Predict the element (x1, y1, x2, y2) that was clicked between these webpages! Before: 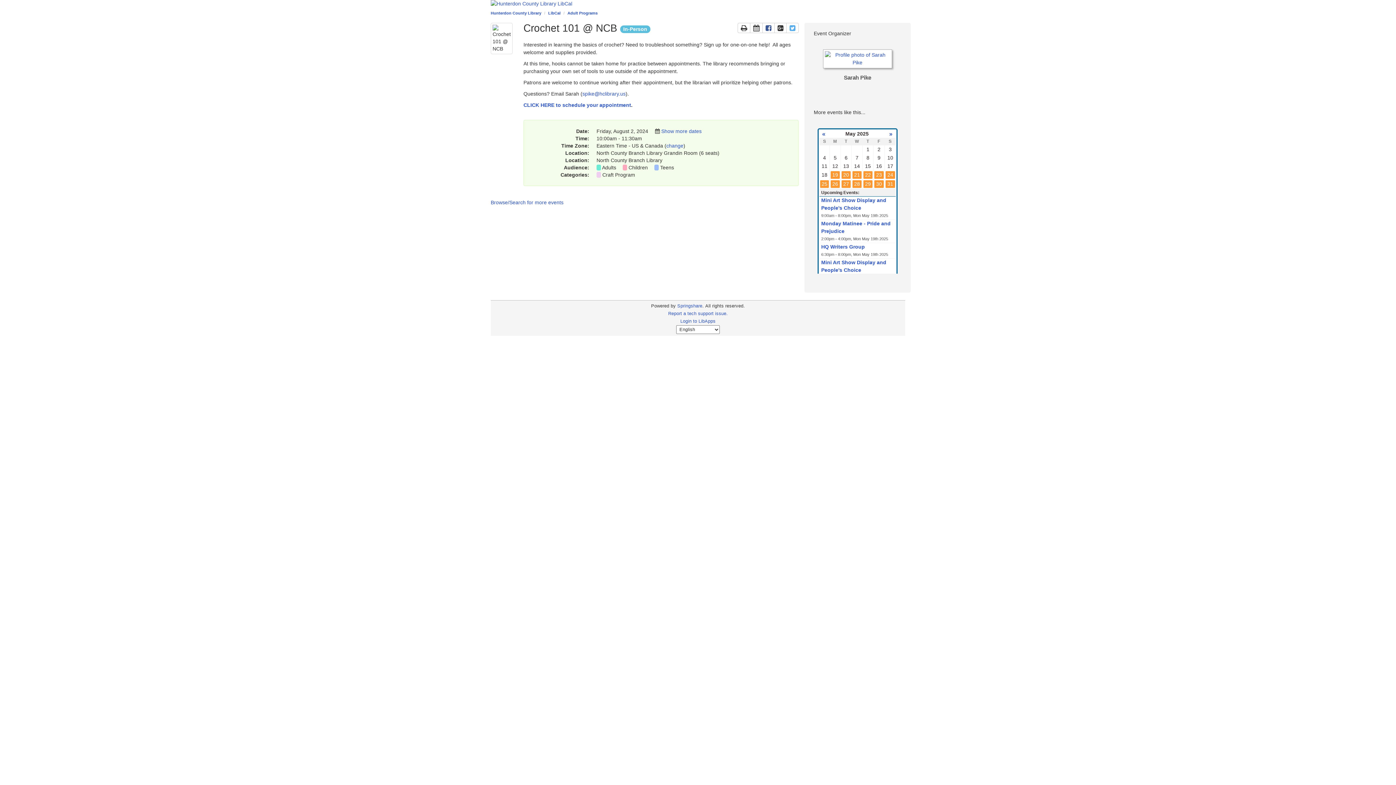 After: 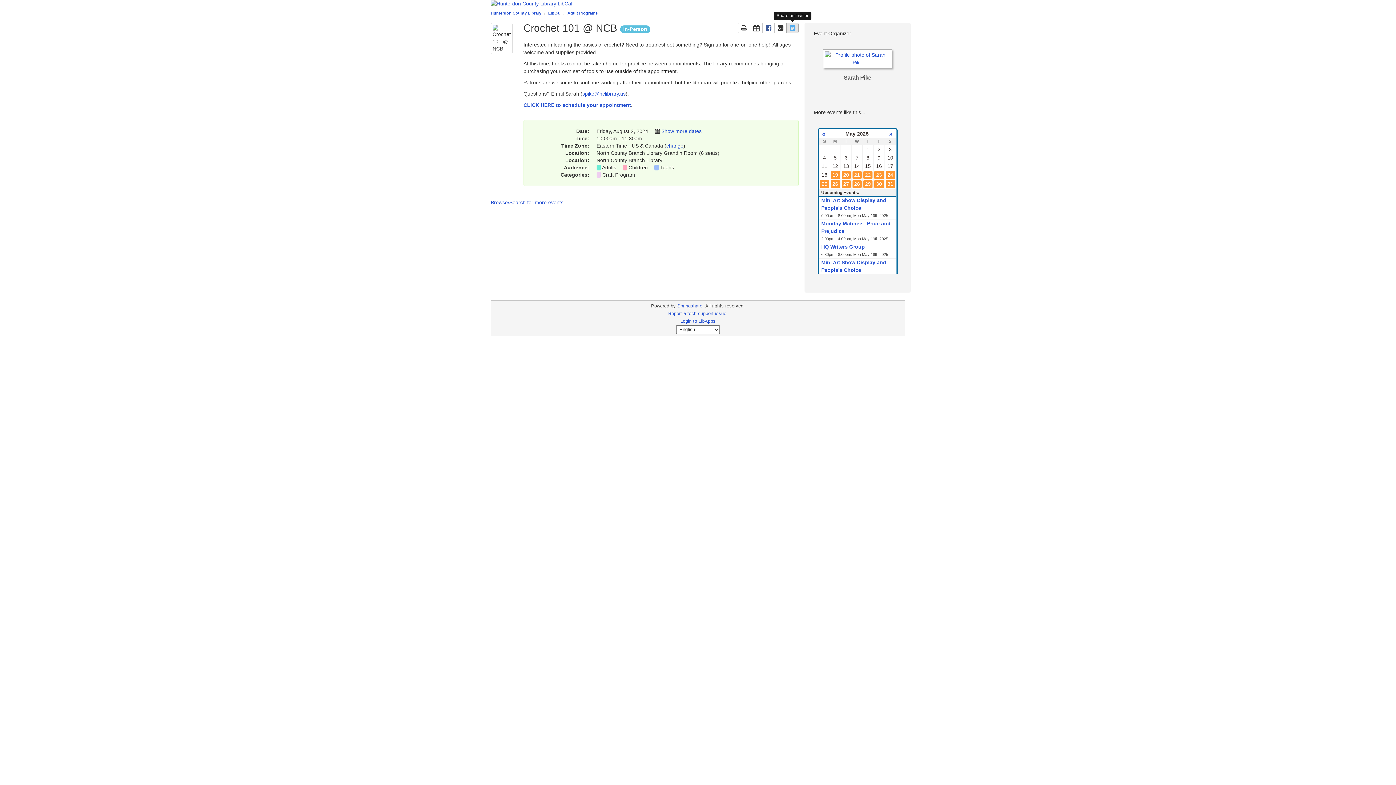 Action: label: Share page on Twitter
This link opens in a new window bbox: (786, 22, 798, 33)